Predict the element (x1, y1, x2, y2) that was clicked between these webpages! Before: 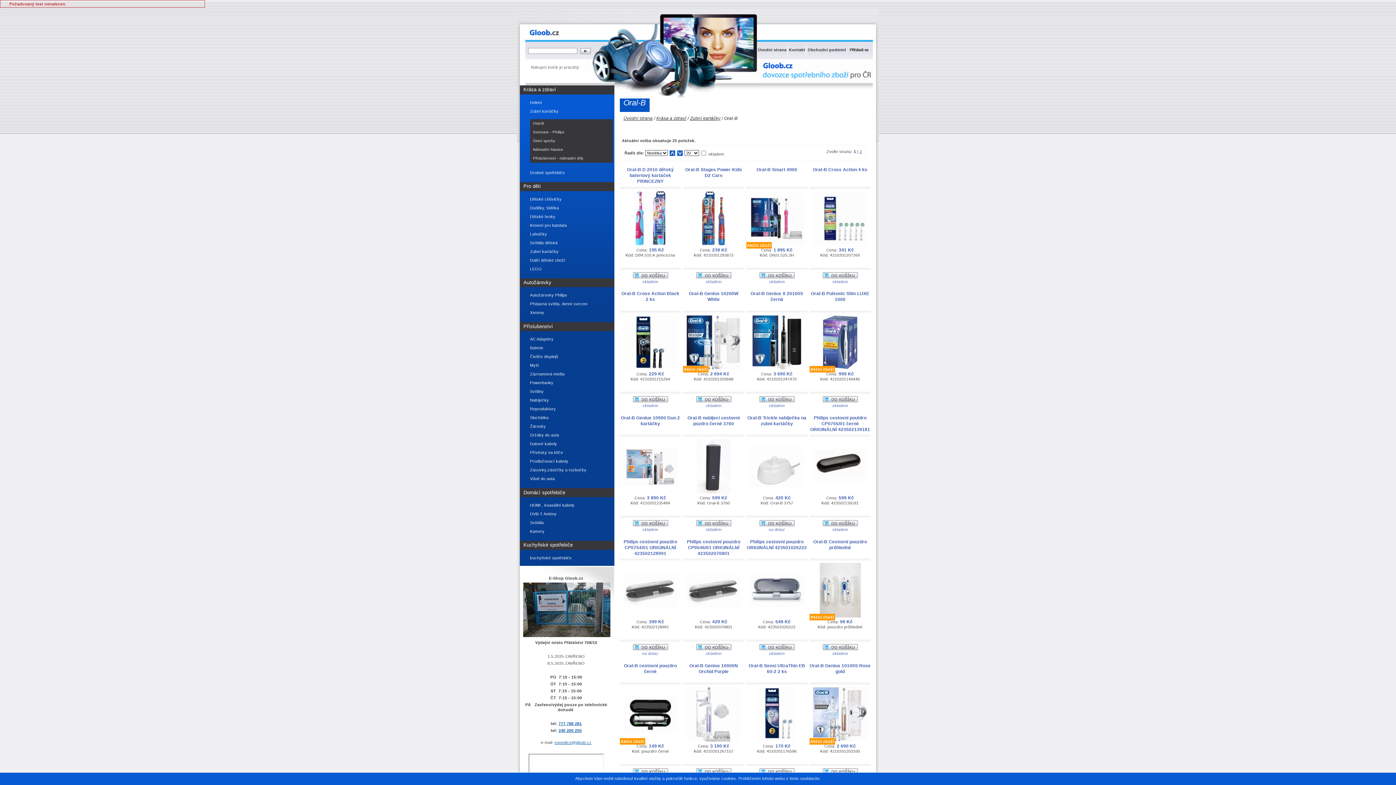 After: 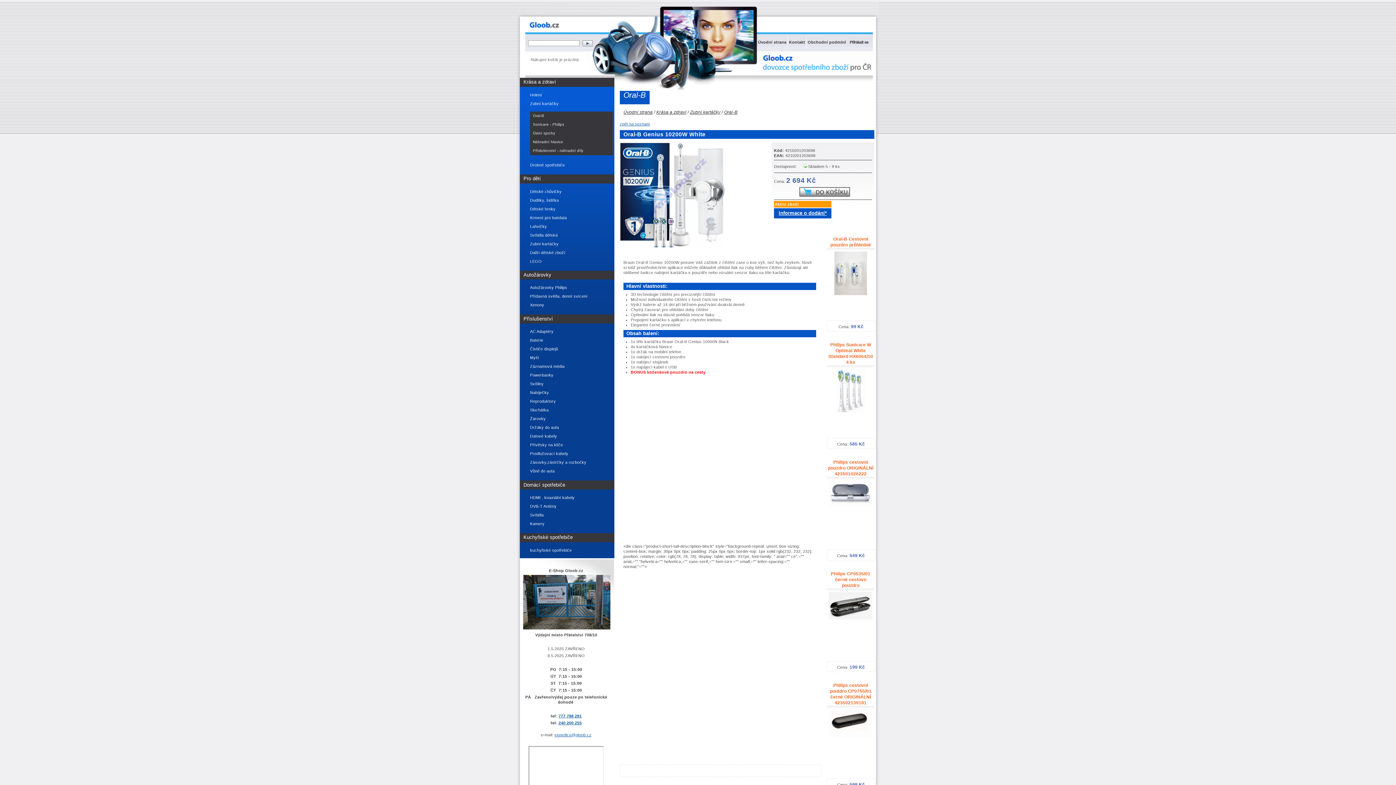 Action: bbox: (686, 366, 741, 370)